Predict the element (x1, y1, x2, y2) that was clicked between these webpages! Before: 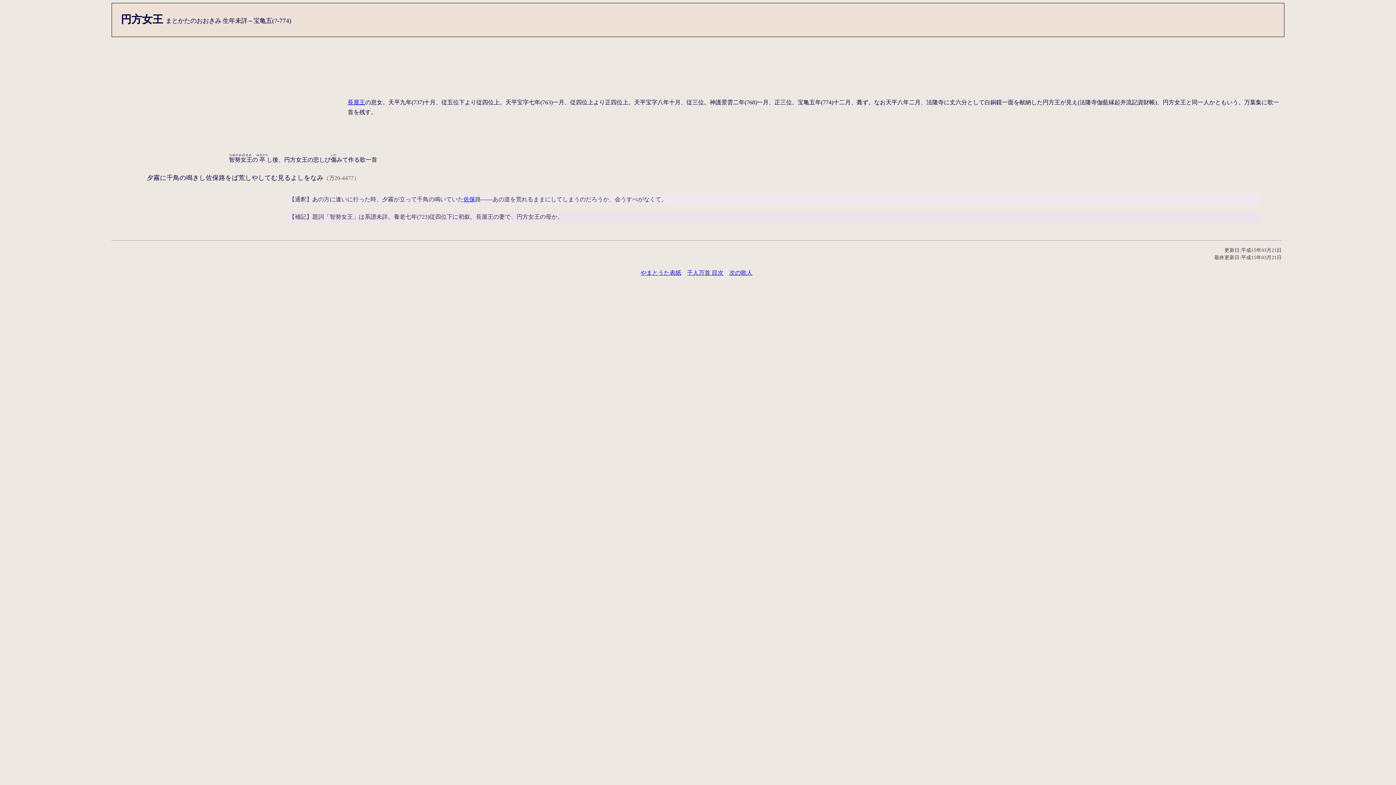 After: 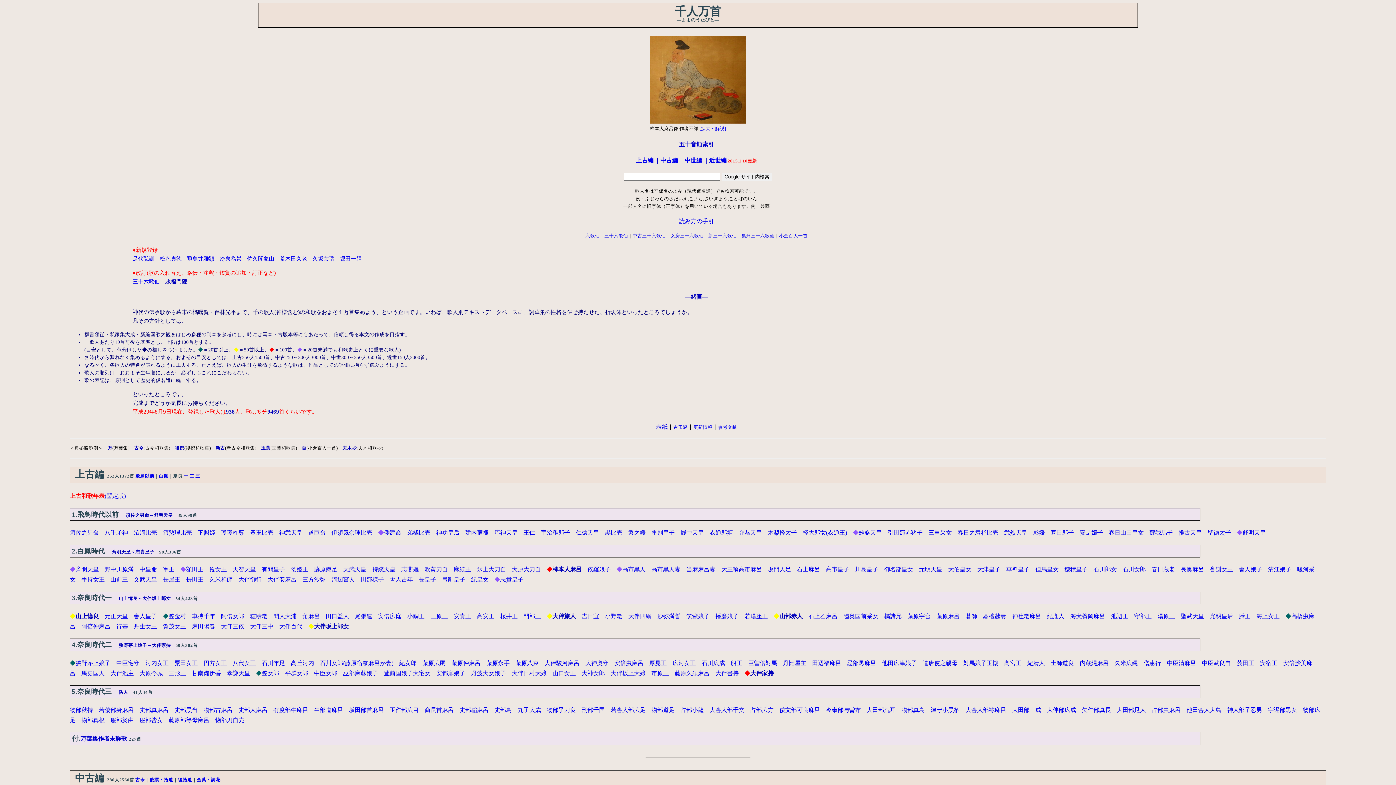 Action: label: 千人万首 目次 bbox: (687, 269, 723, 276)